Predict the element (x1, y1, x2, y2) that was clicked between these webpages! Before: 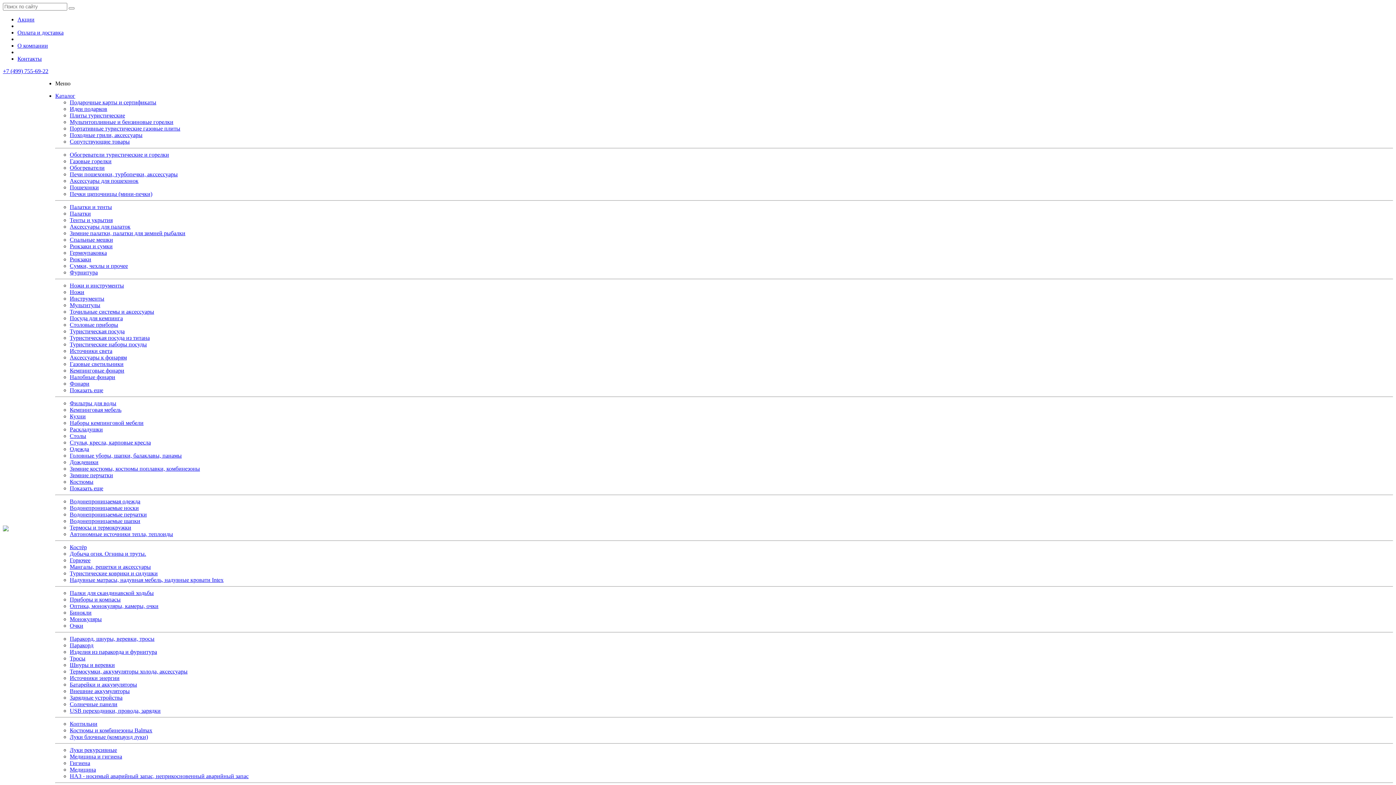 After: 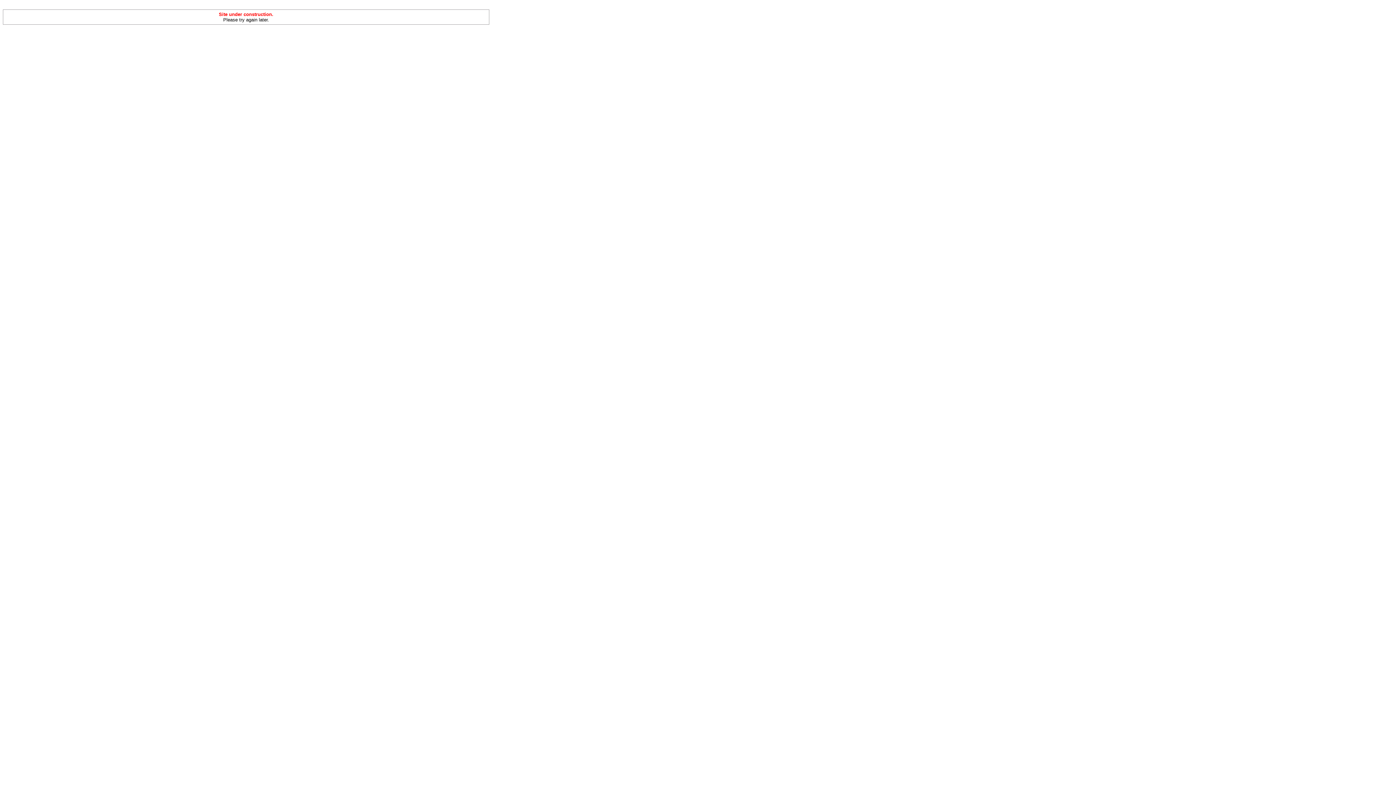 Action: label: НАЗ - носимый аварийный запас, неприкосновенный аварийный запас bbox: (69, 773, 248, 779)